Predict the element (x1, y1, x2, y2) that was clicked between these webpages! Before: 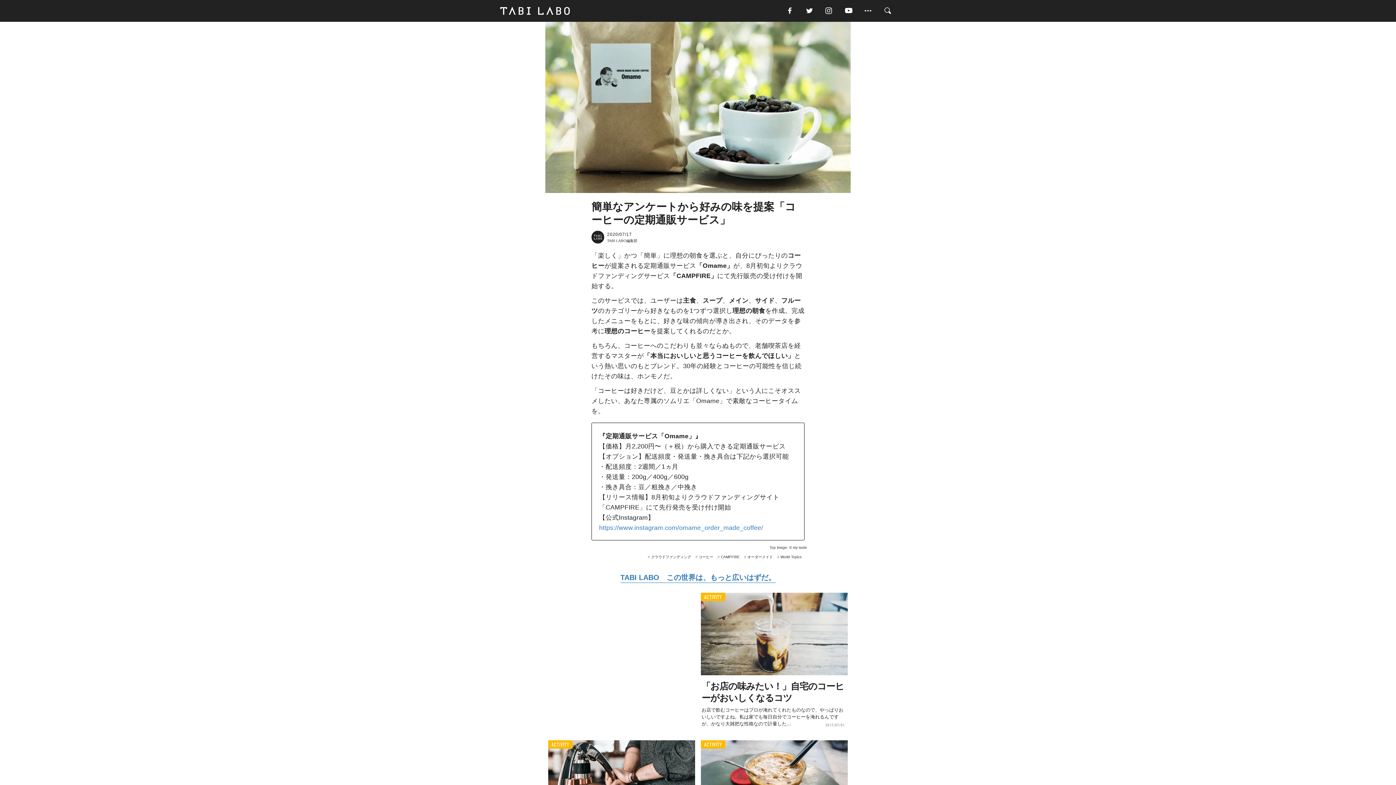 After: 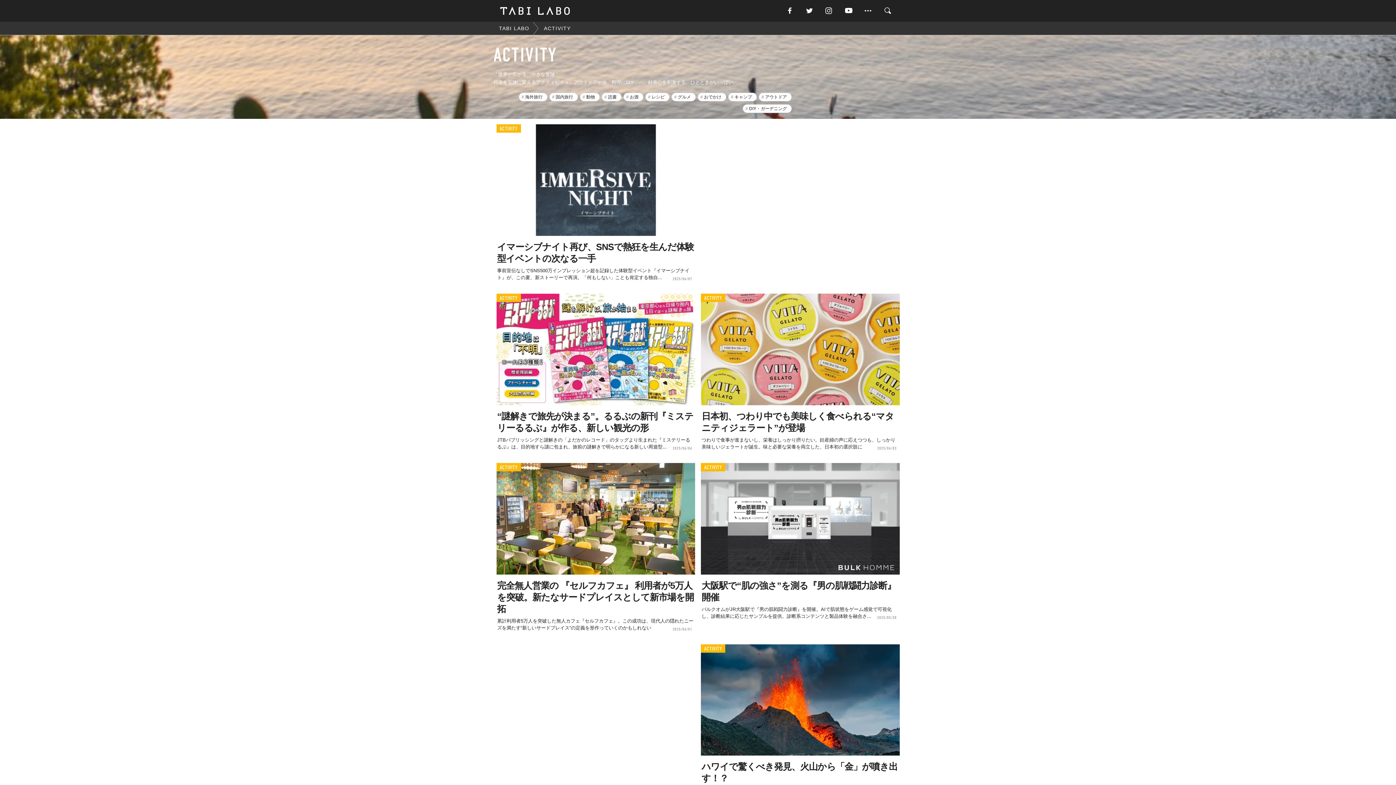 Action: label: ACTIVITY bbox: (701, 593, 725, 601)